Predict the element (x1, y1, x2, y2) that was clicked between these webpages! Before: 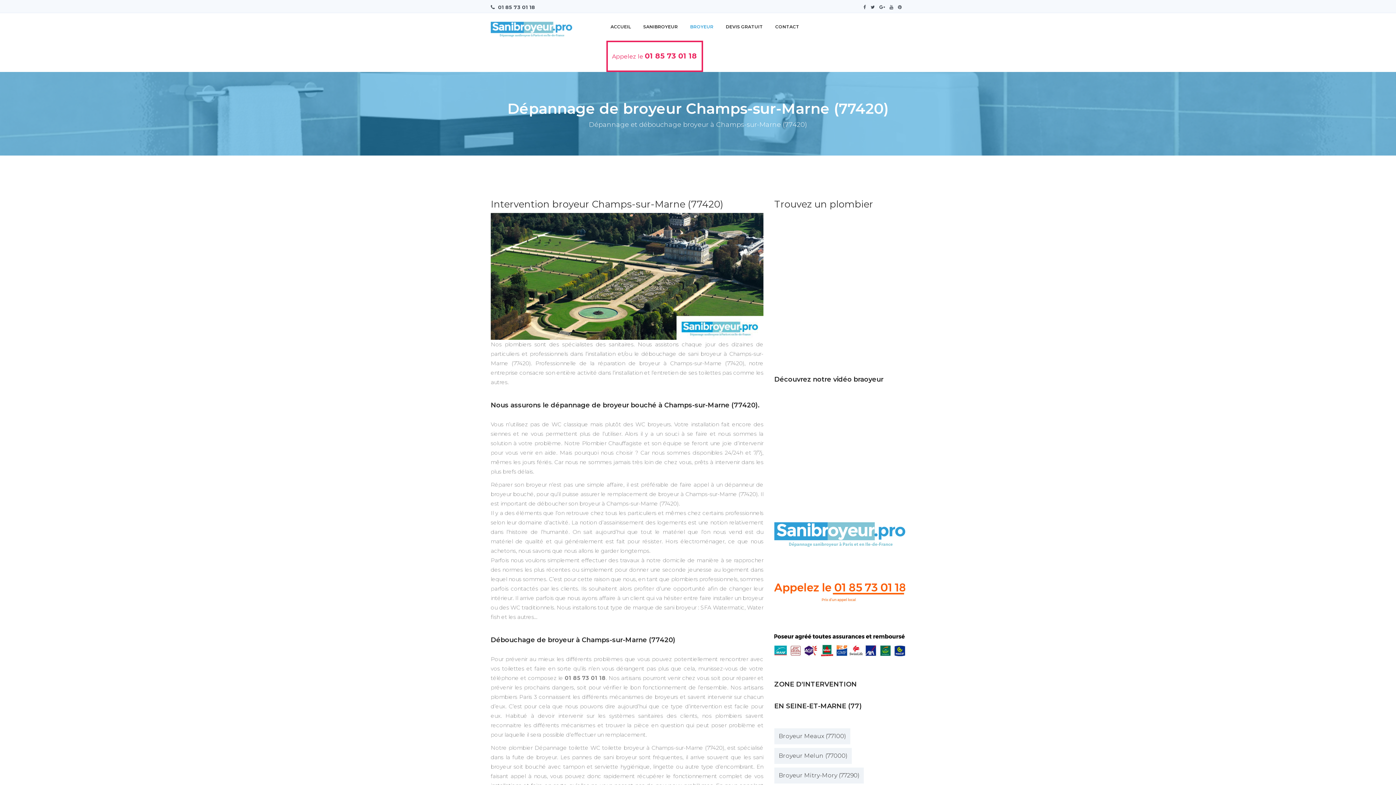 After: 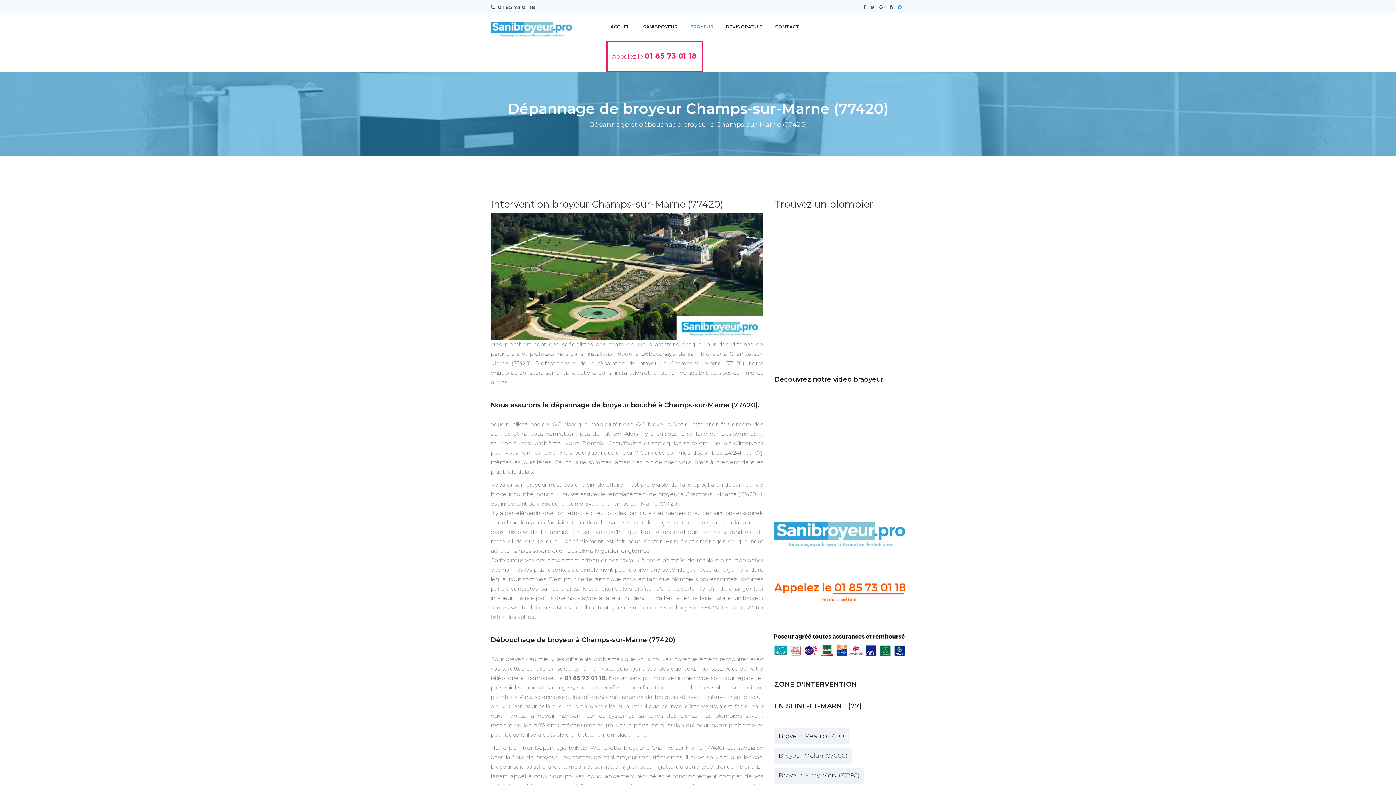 Action: bbox: (898, 4, 905, 9)